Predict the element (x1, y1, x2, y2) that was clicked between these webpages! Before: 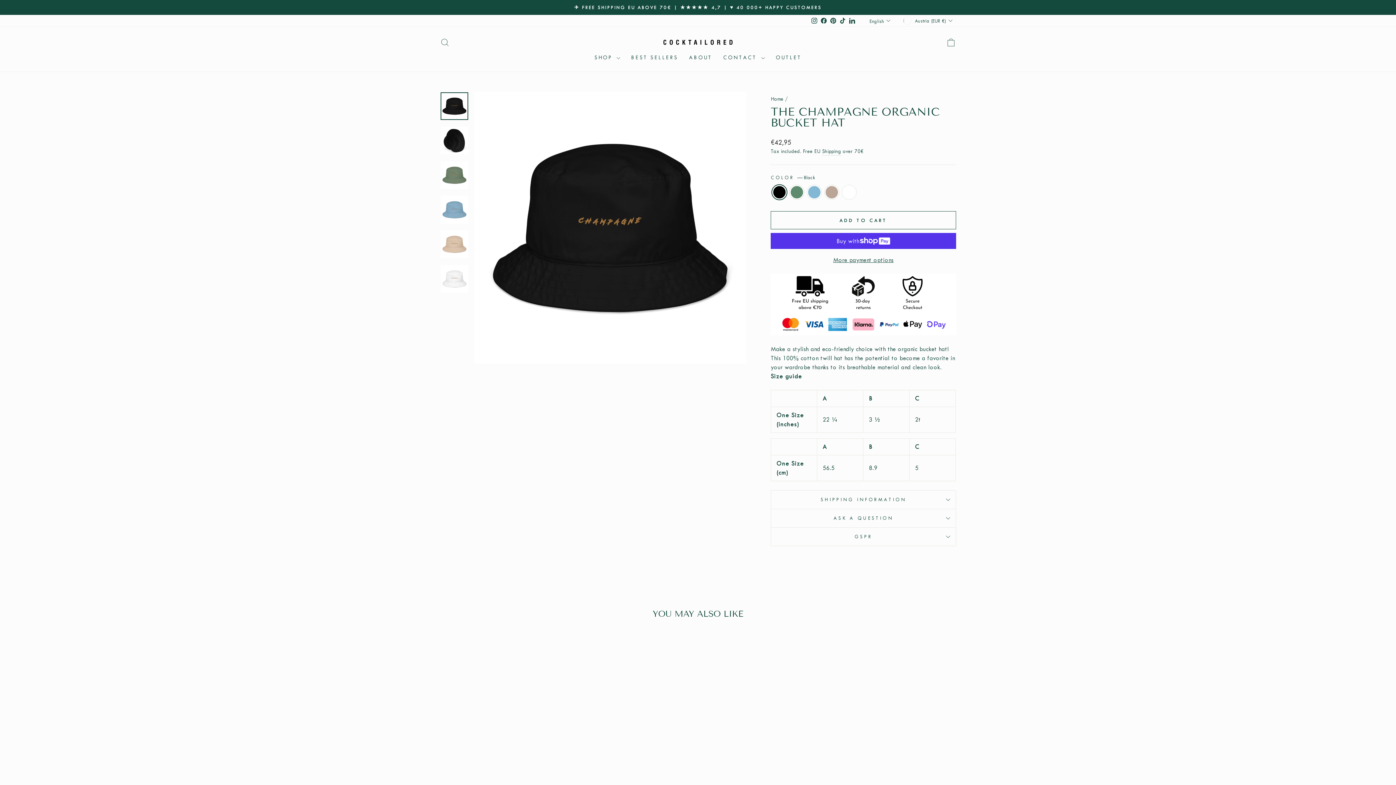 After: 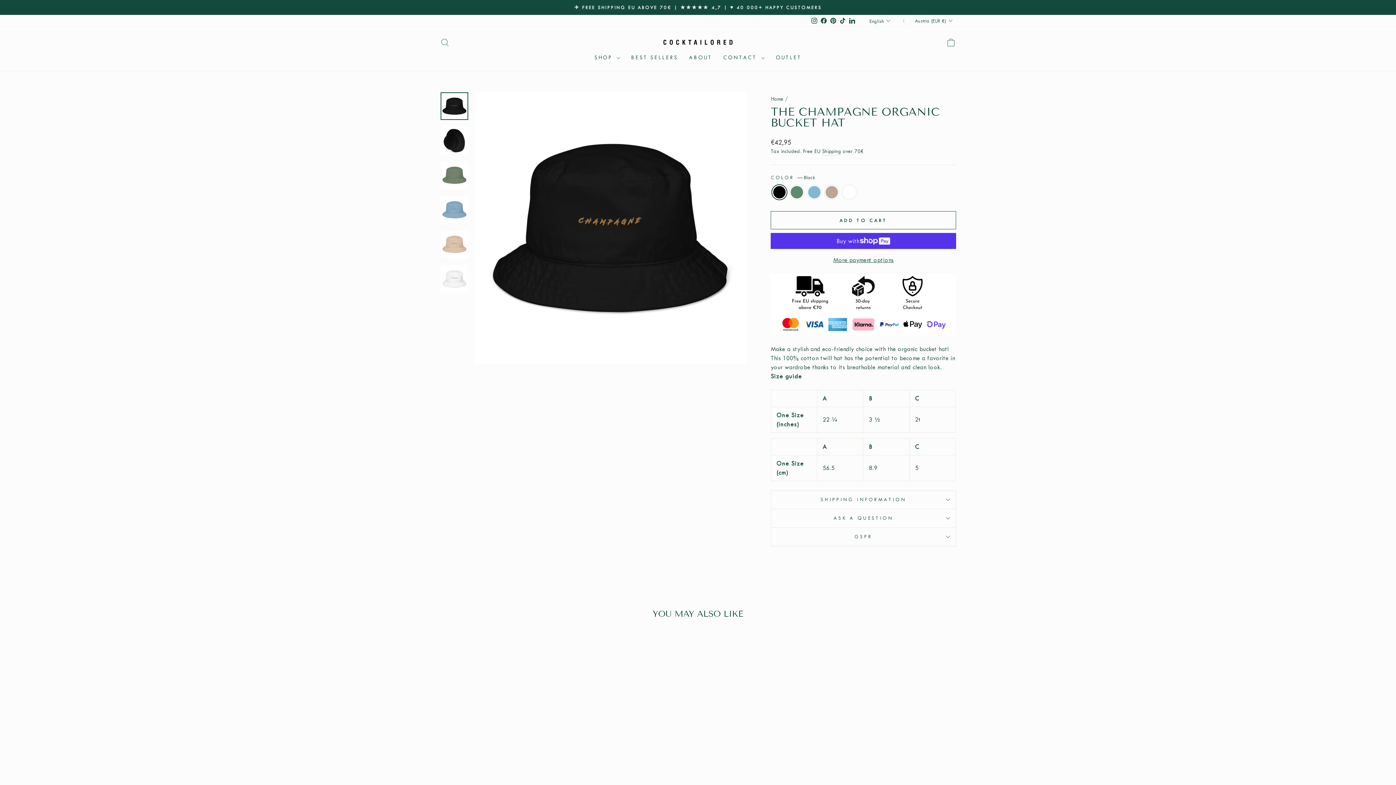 Action: bbox: (440, 759, 563, 789) label: THE CHAMPAGNE ORGANIC BUCKET HAT
€42,95